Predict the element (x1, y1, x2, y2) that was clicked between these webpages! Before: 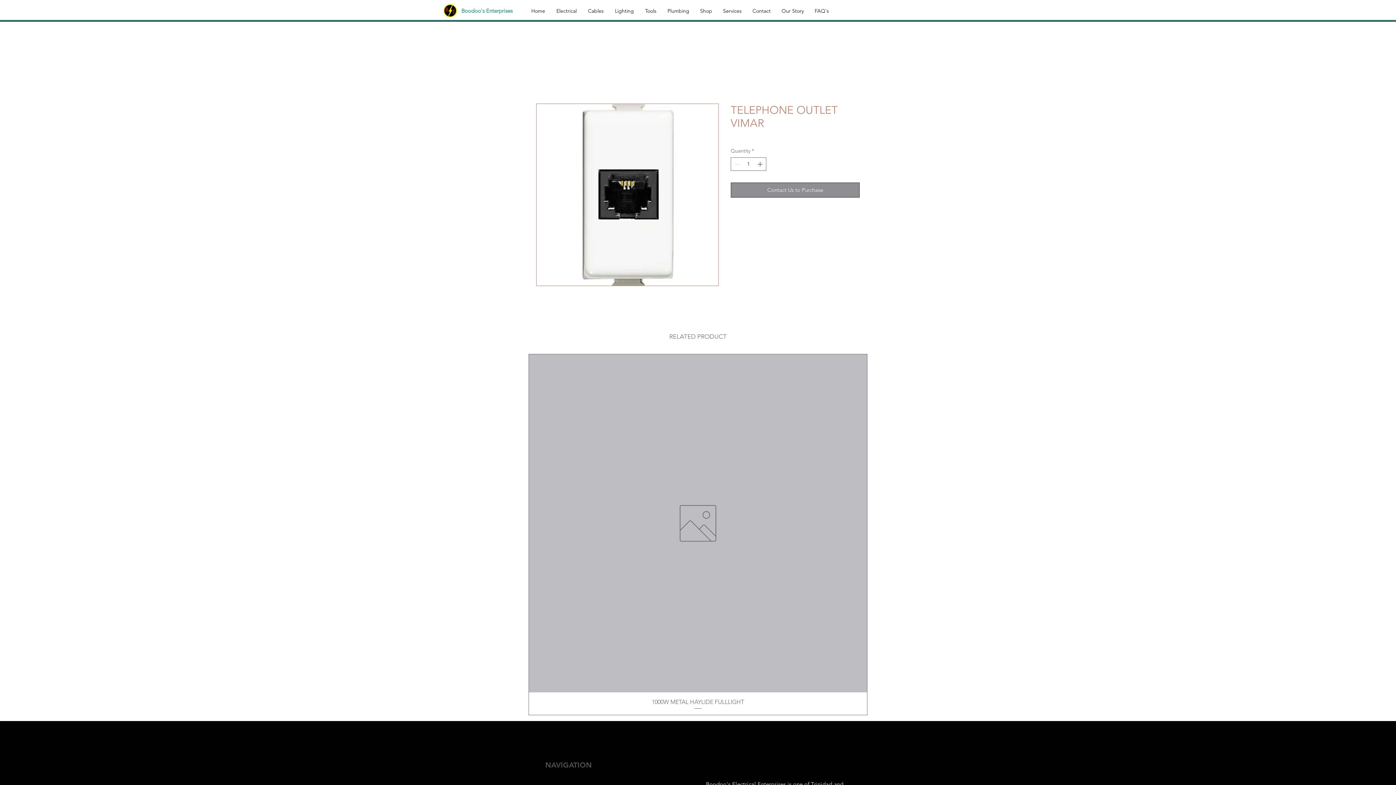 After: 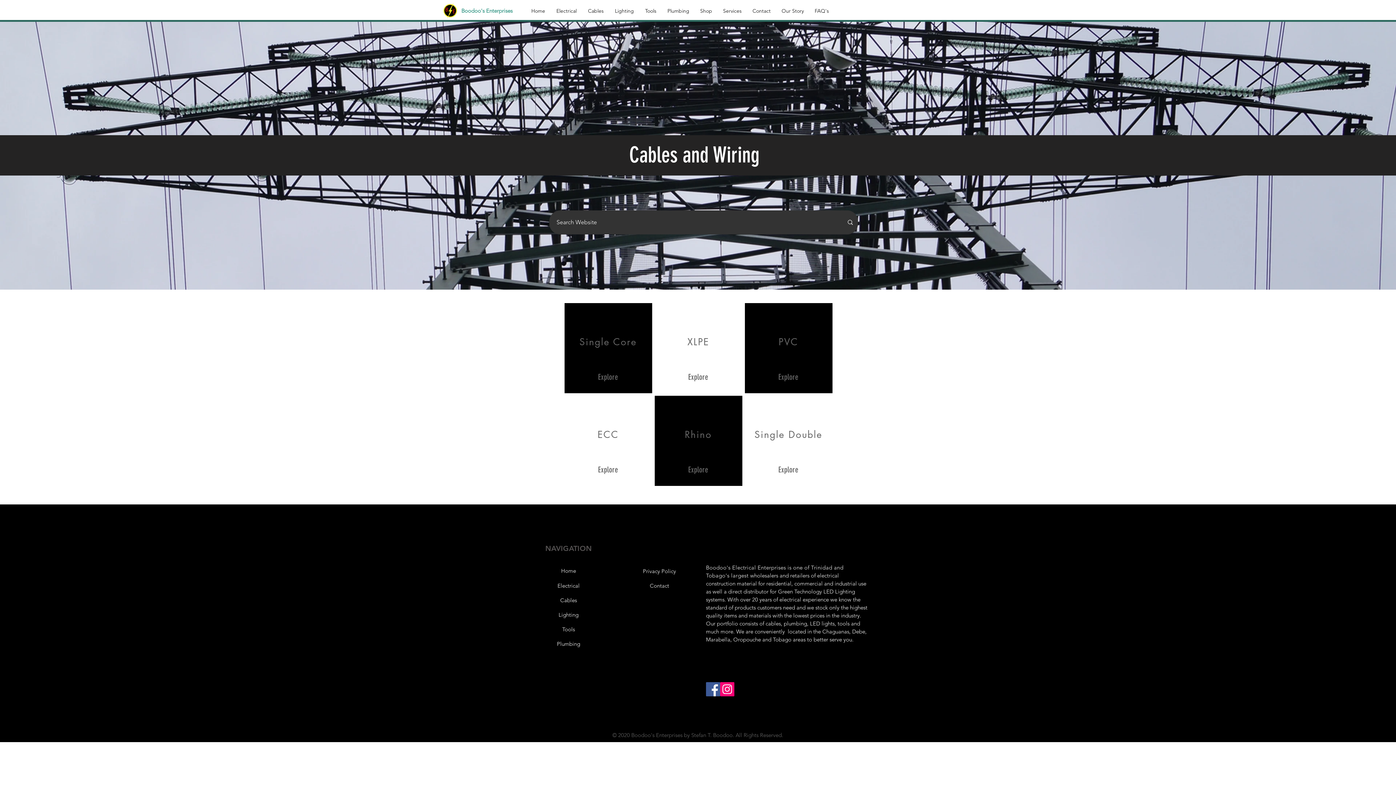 Action: bbox: (582, 4, 609, 17) label: Cables